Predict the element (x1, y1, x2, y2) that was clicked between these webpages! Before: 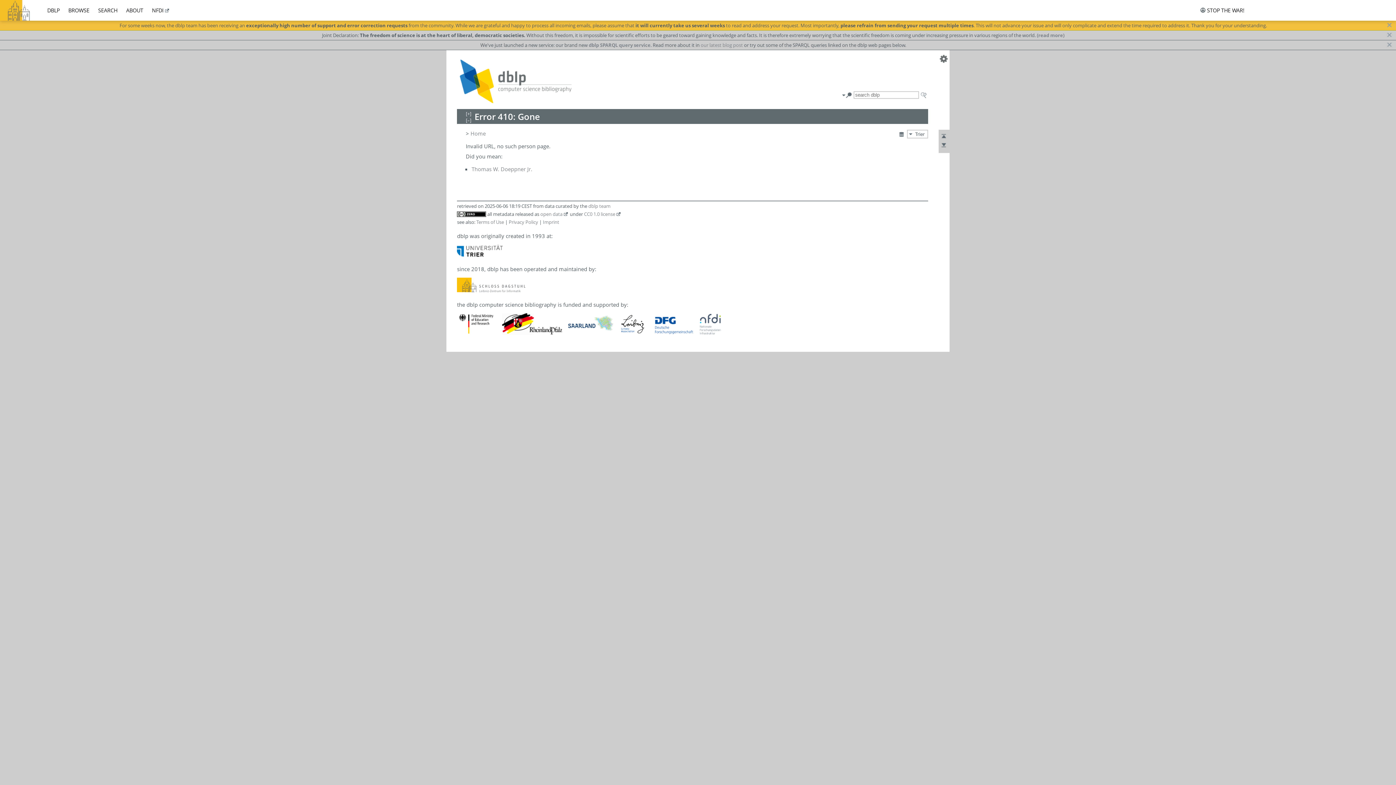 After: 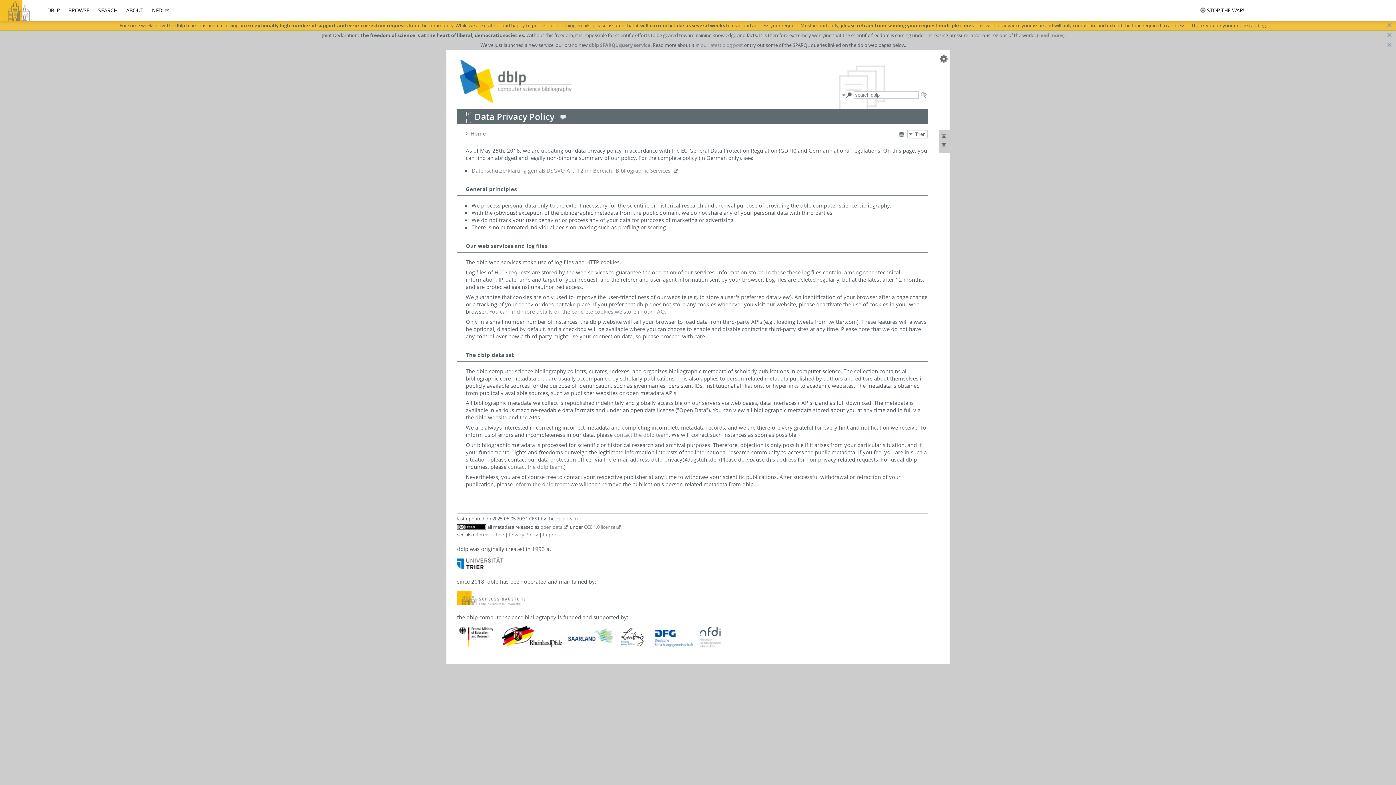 Action: label: Privacy Policy bbox: (508, 218, 538, 225)